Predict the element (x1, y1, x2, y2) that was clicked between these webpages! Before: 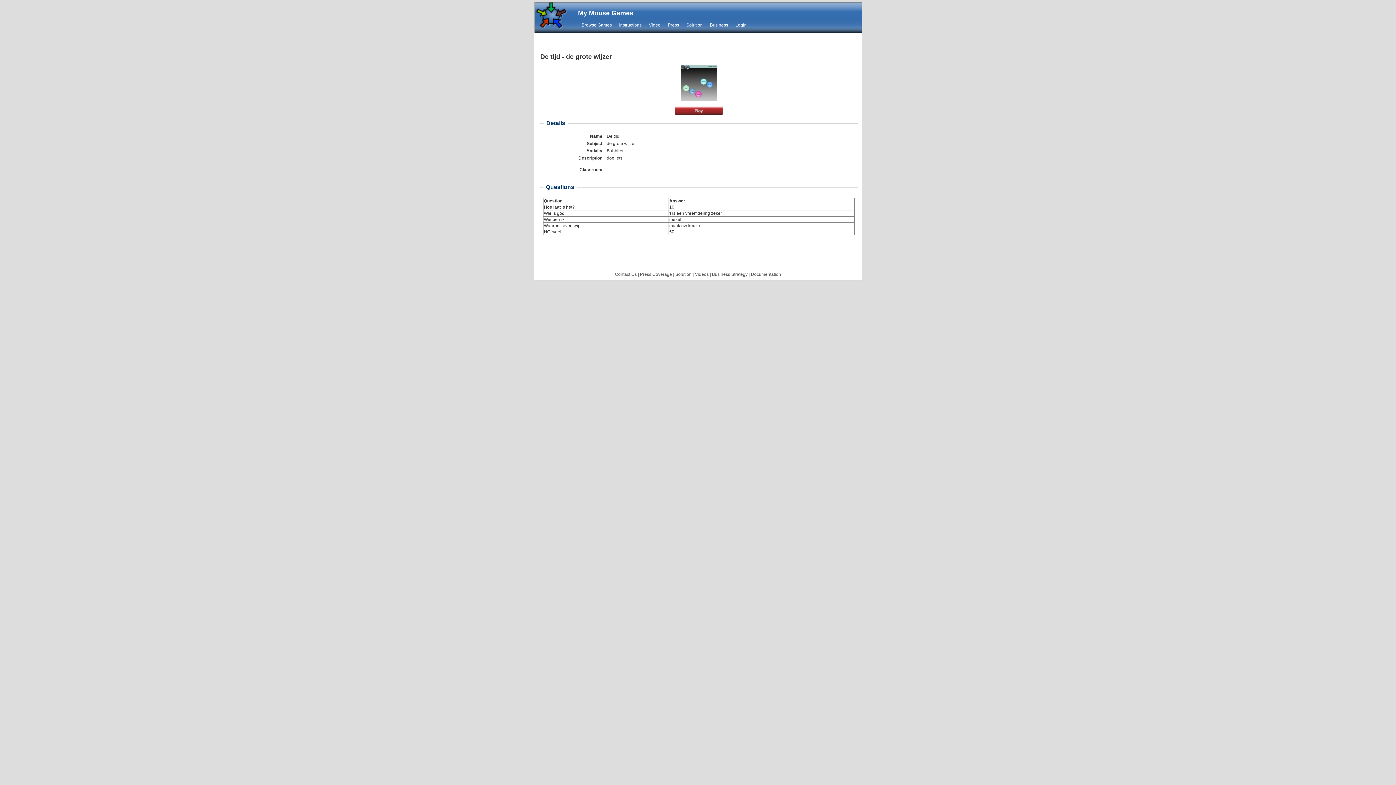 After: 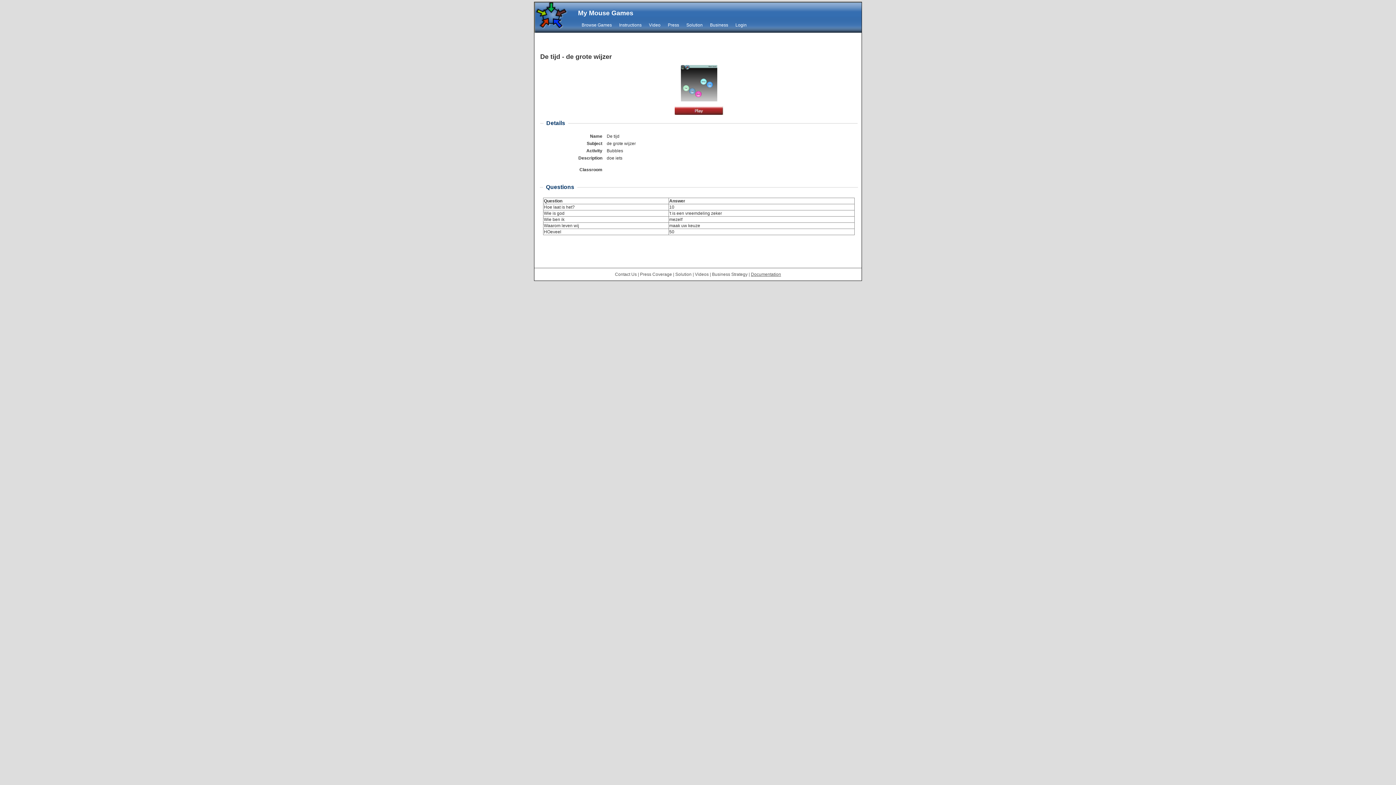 Action: label: Documentation bbox: (751, 272, 781, 277)